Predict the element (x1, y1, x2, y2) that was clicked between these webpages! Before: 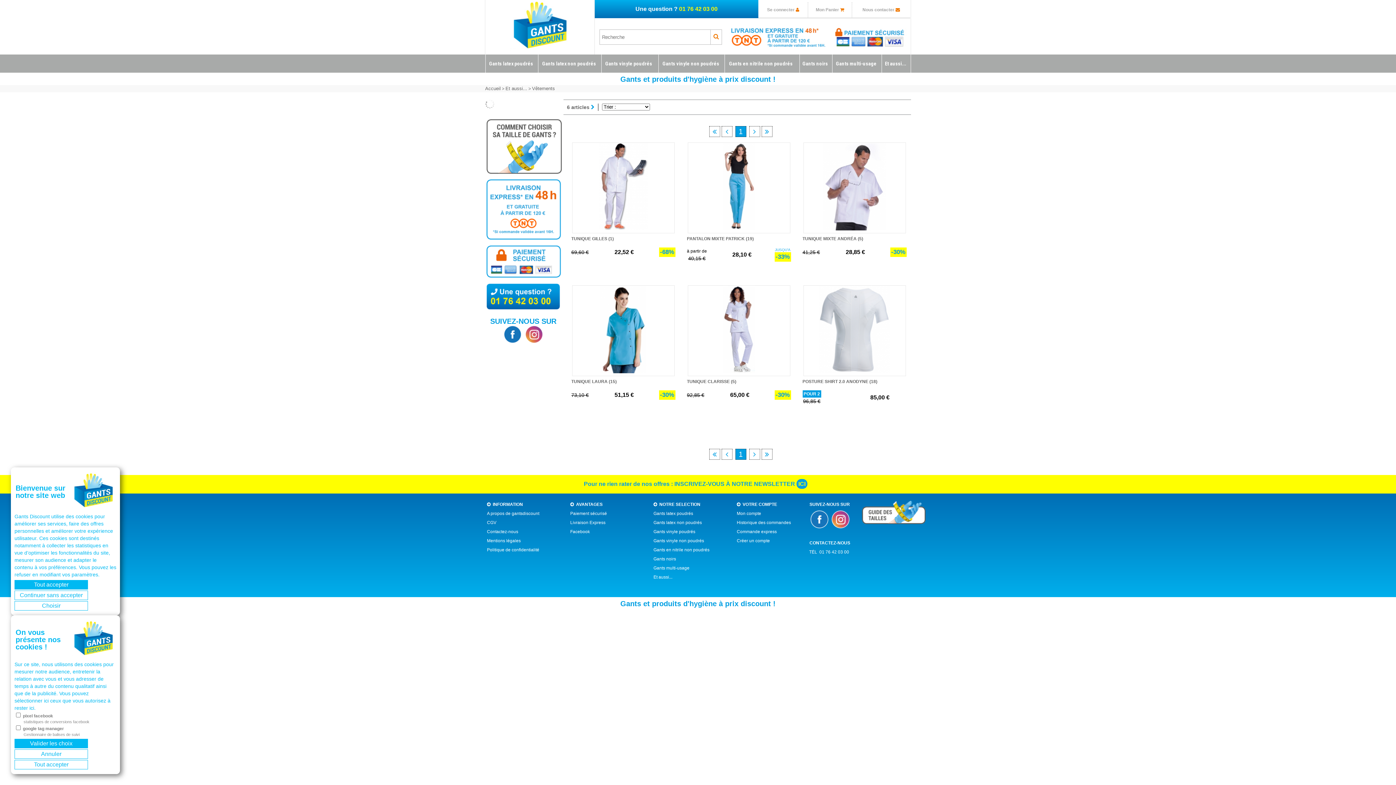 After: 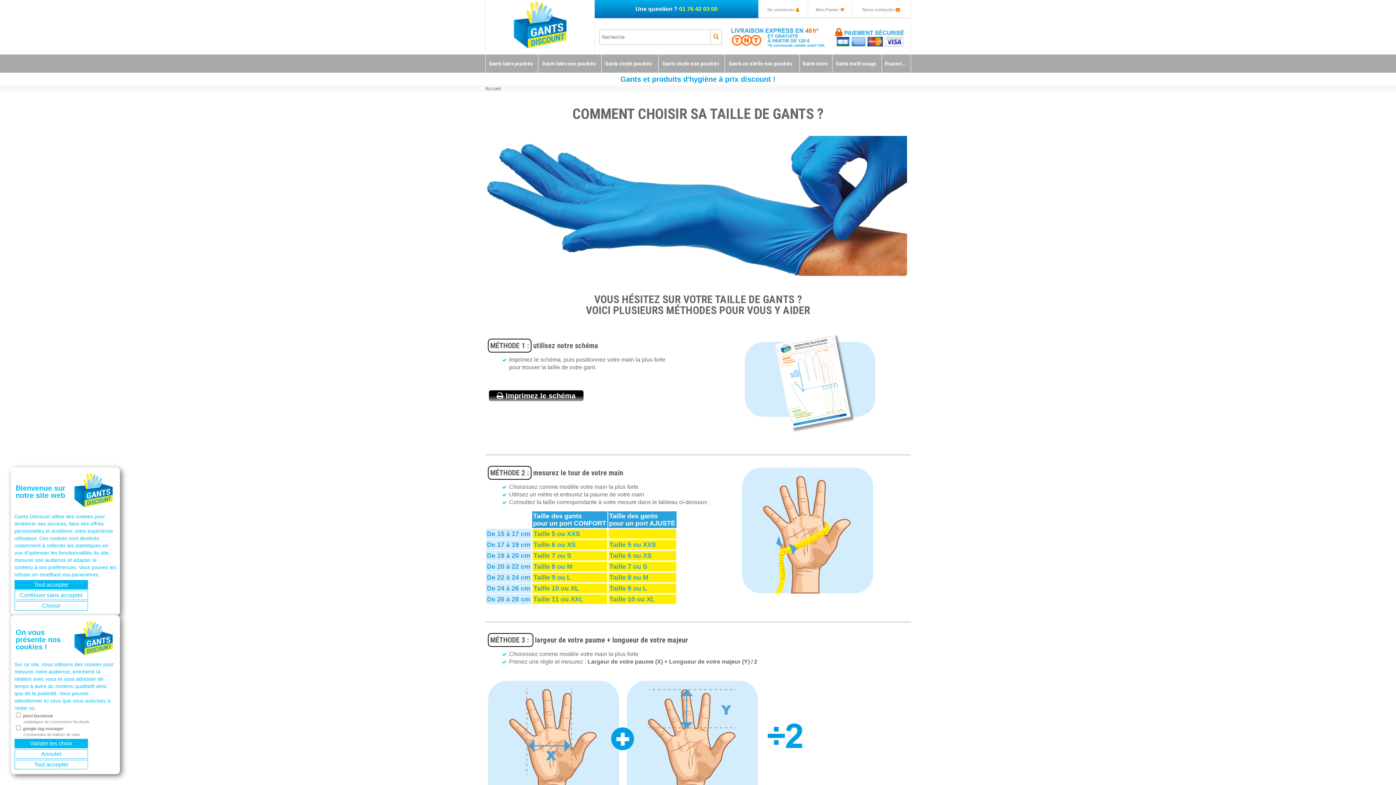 Action: bbox: (862, 520, 925, 525)